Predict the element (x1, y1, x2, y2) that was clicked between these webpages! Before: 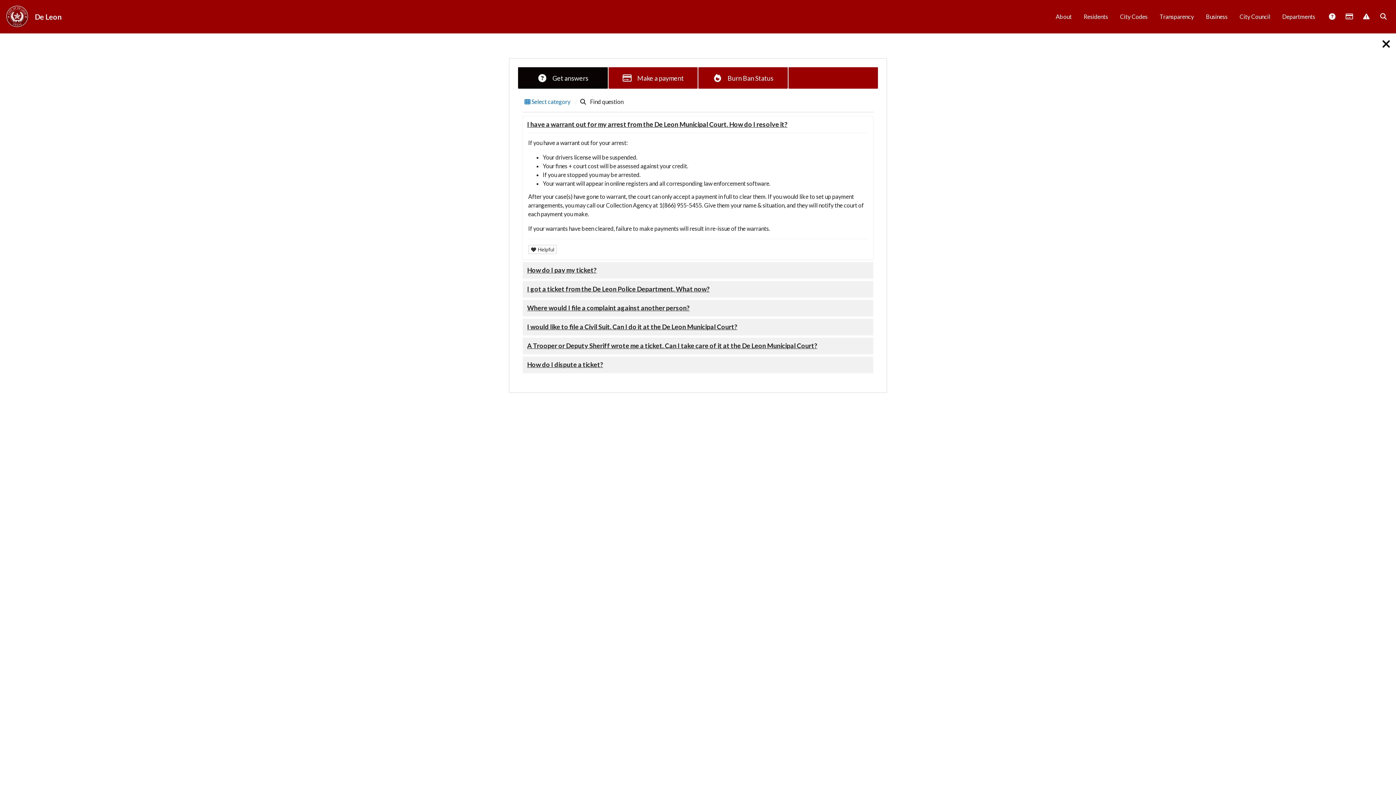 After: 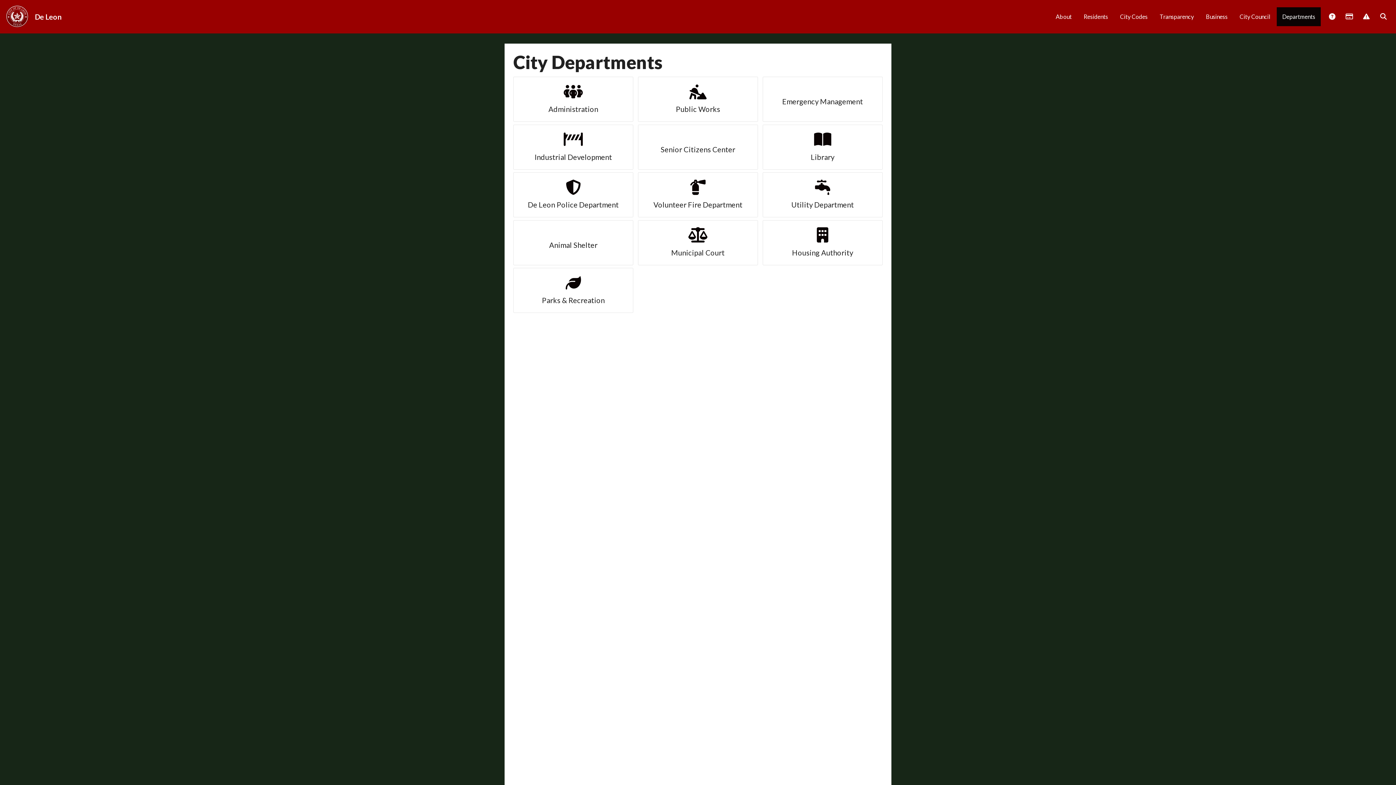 Action: bbox: (1277, 7, 1321, 26) label: Departments